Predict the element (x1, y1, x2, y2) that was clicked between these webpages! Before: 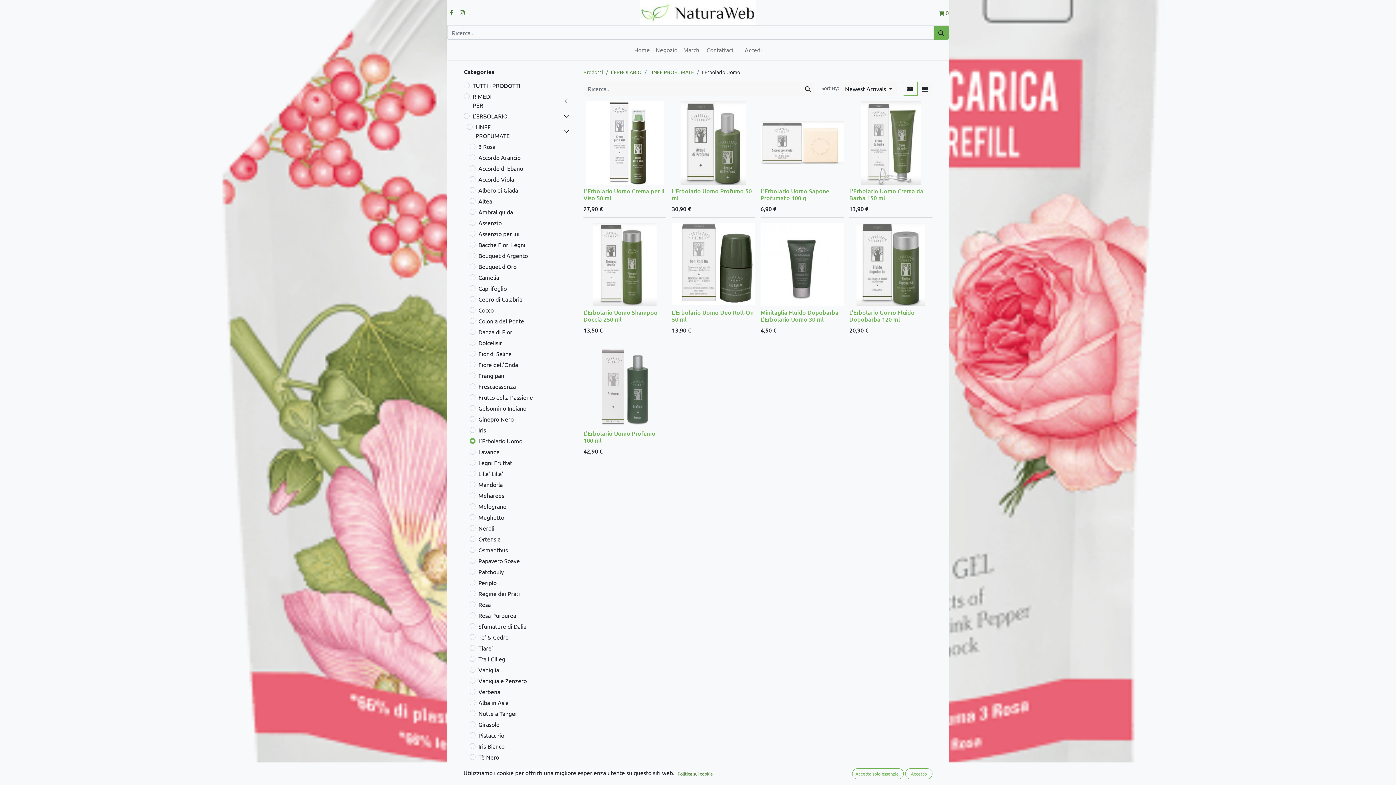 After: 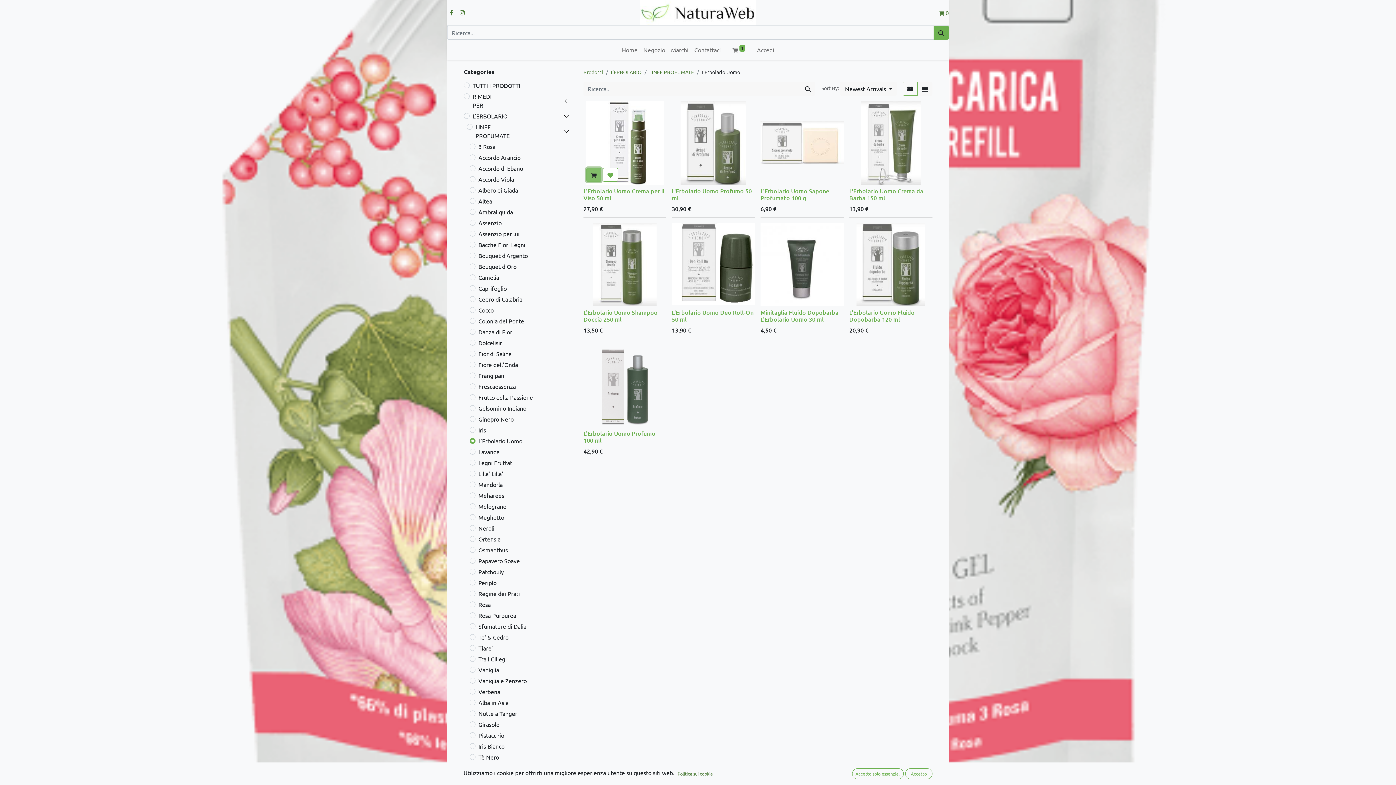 Action: label: Carrello acquisti bbox: (586, 167, 601, 181)